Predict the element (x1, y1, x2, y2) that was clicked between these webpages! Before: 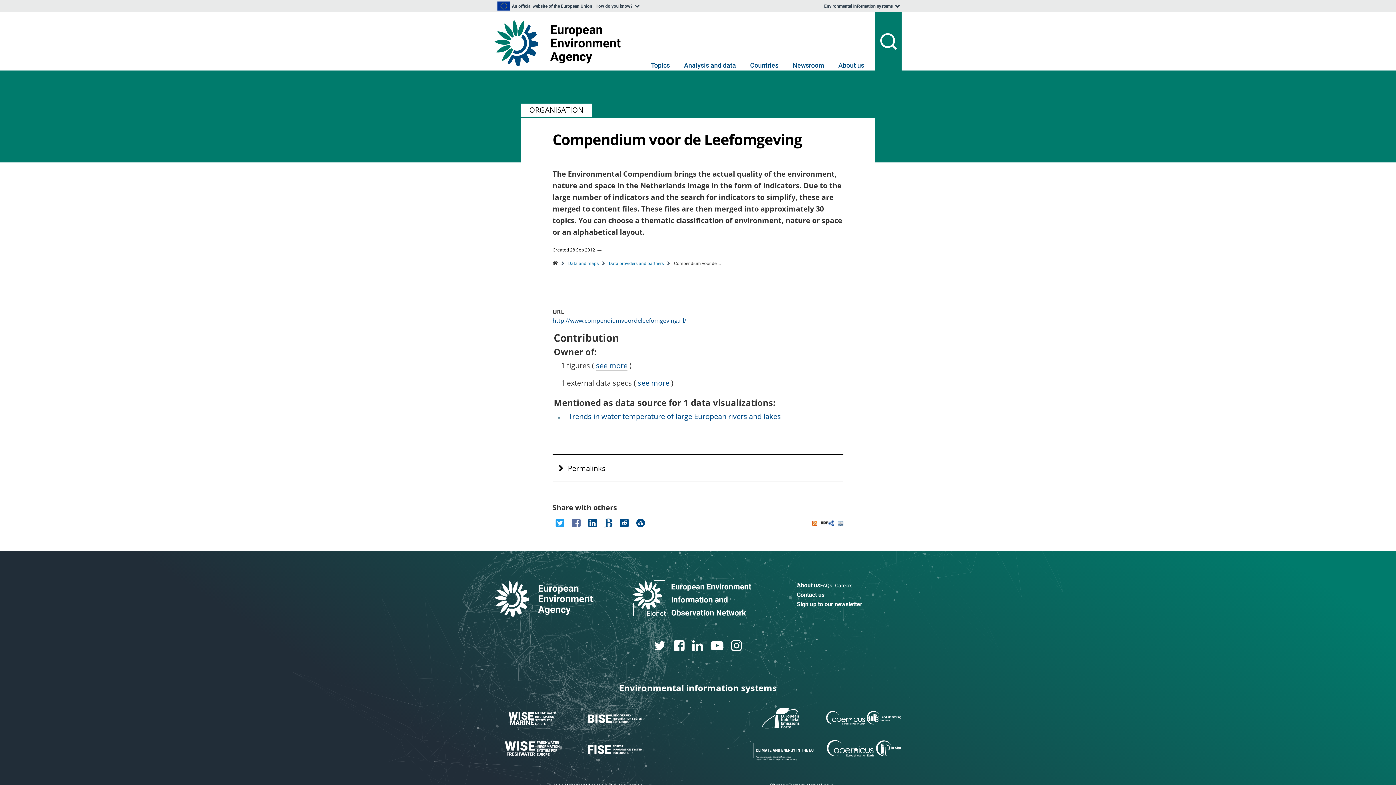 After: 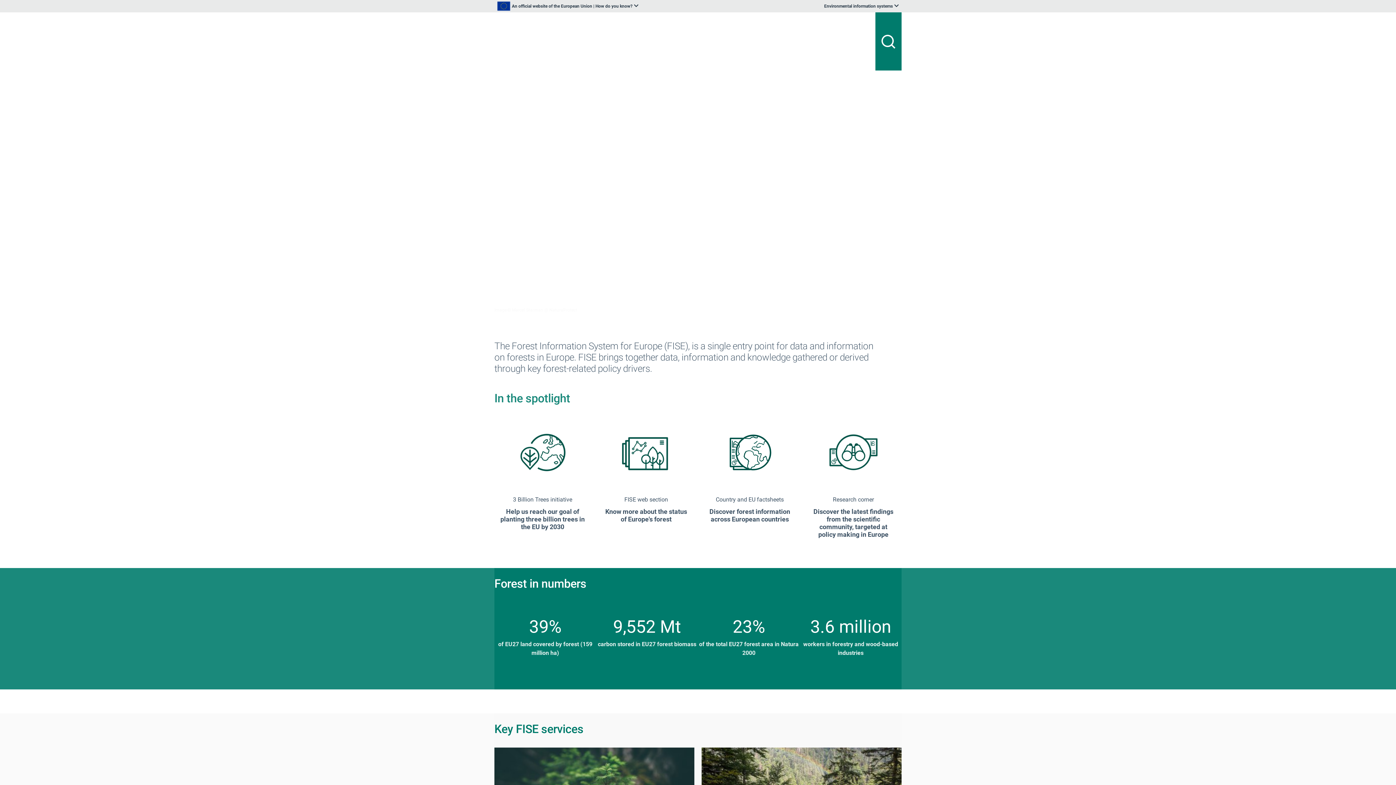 Action: bbox: (577, 741, 653, 758)